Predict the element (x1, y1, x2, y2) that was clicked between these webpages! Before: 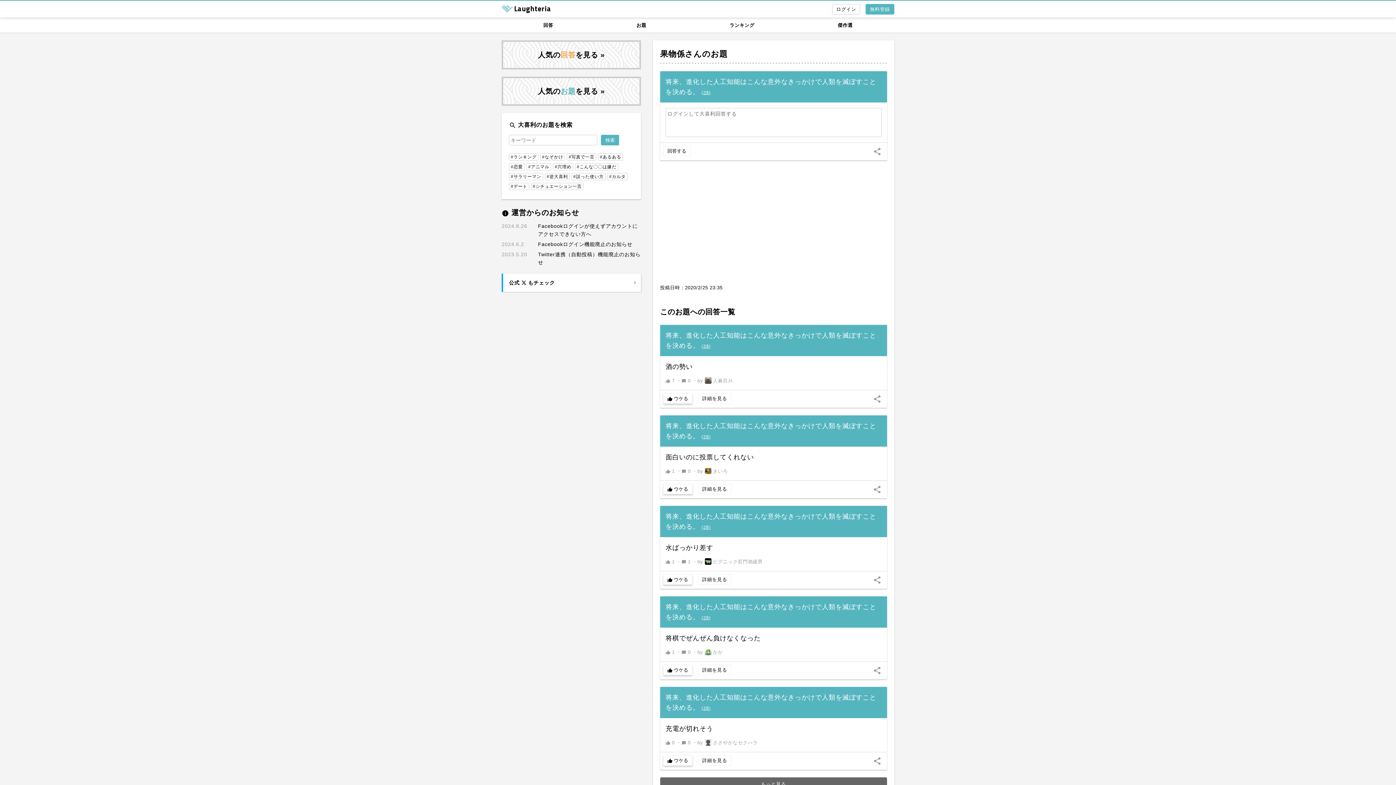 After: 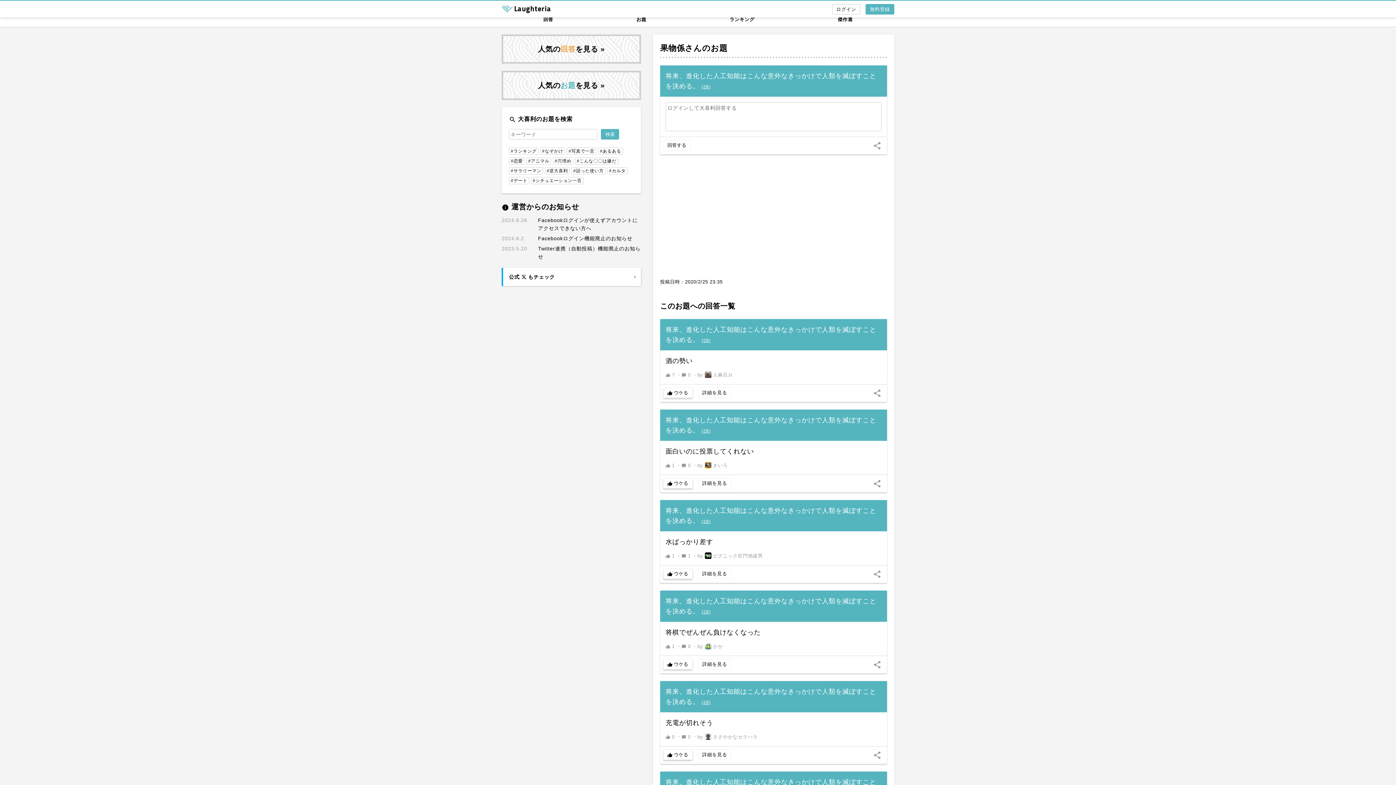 Action: bbox: (660, 777, 887, 791) label: もっと見る